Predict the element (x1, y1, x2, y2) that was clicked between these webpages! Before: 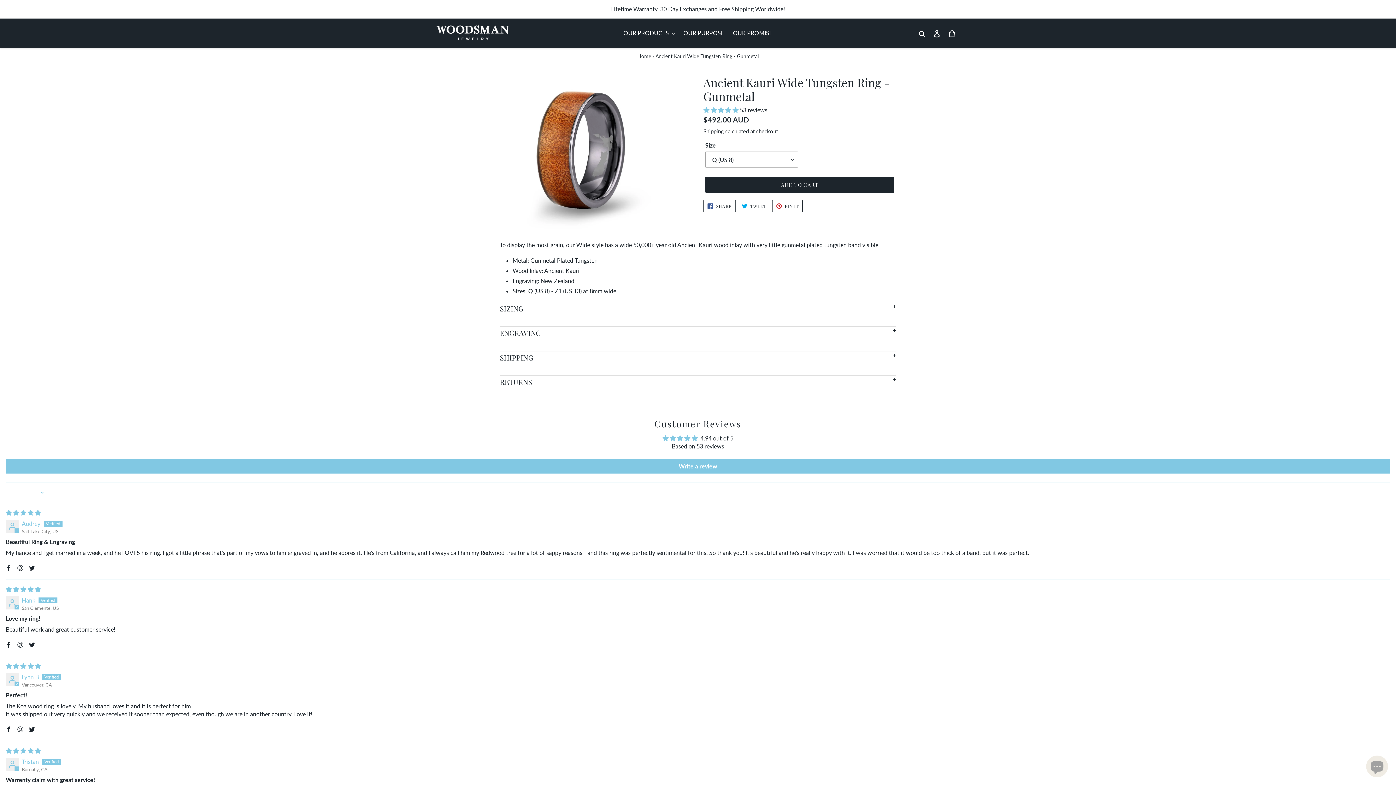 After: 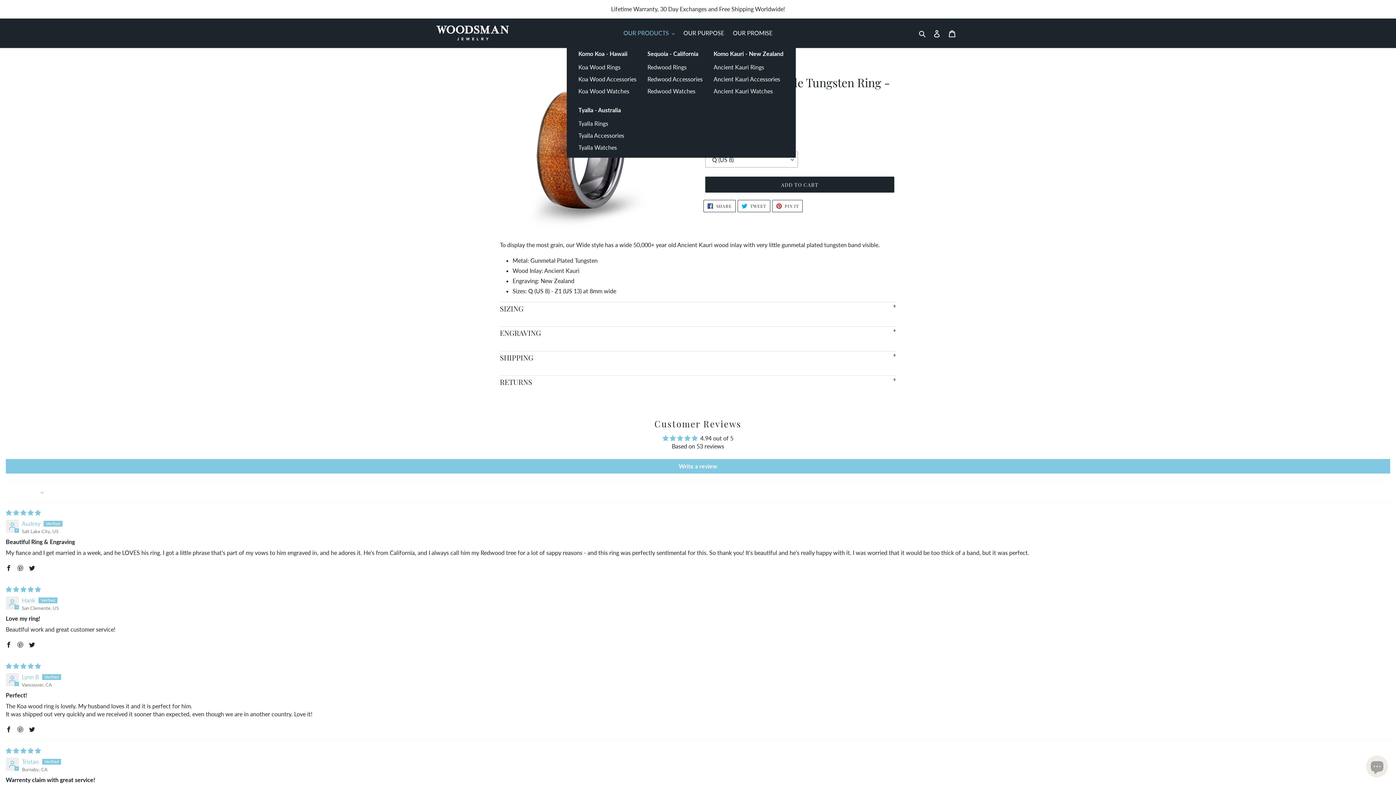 Action: bbox: (620, 27, 678, 38) label: OUR PRODUCTS